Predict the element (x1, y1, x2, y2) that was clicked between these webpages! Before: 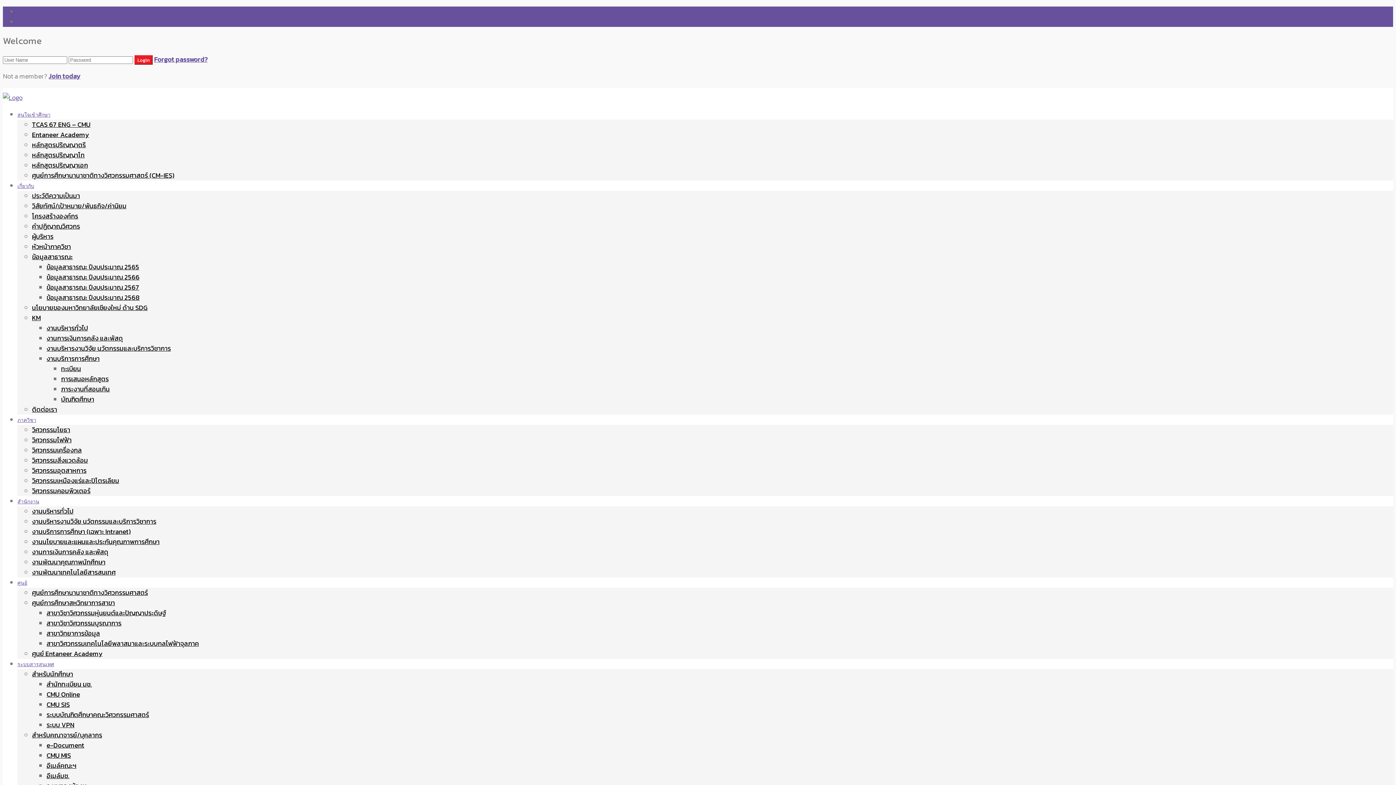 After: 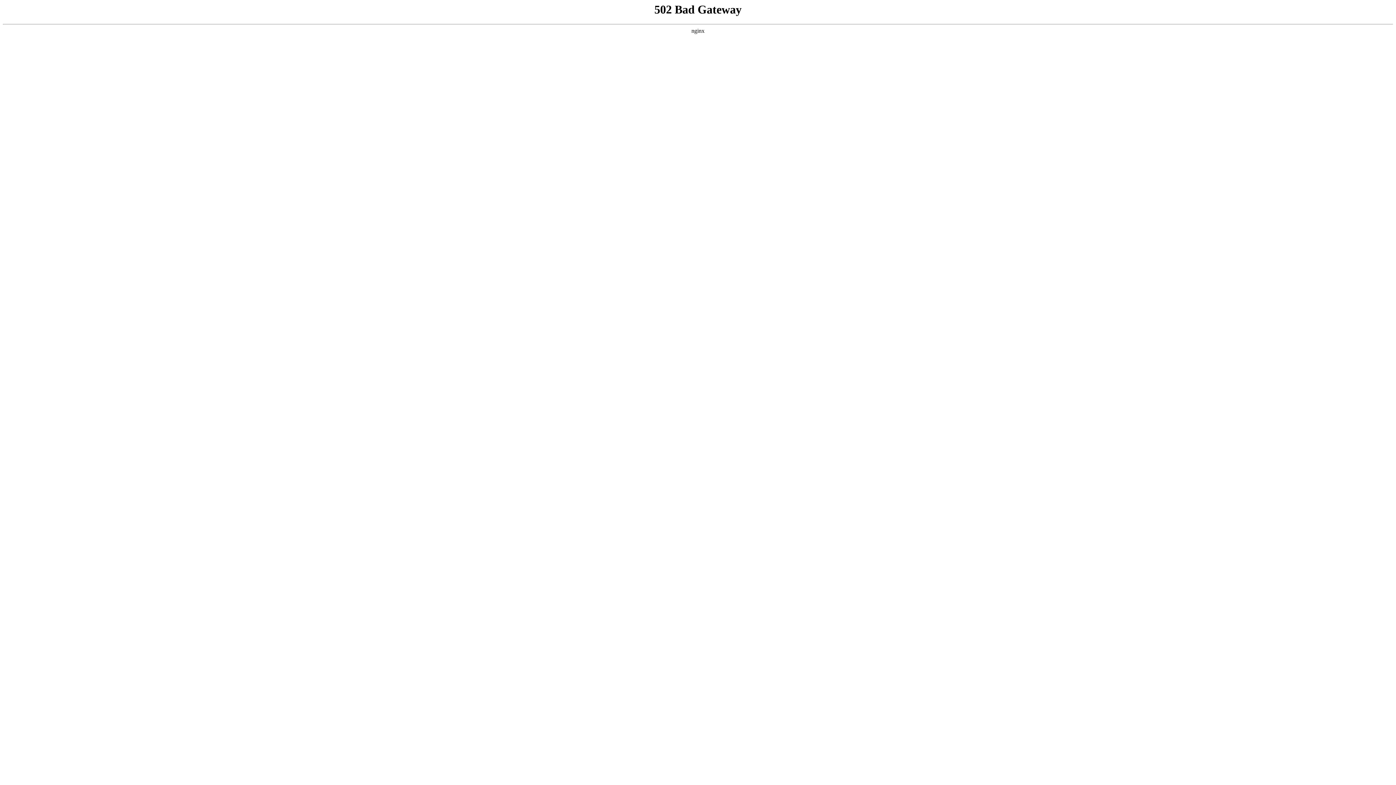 Action: bbox: (61, 374, 108, 384) label: การเสนอหลักสูตร